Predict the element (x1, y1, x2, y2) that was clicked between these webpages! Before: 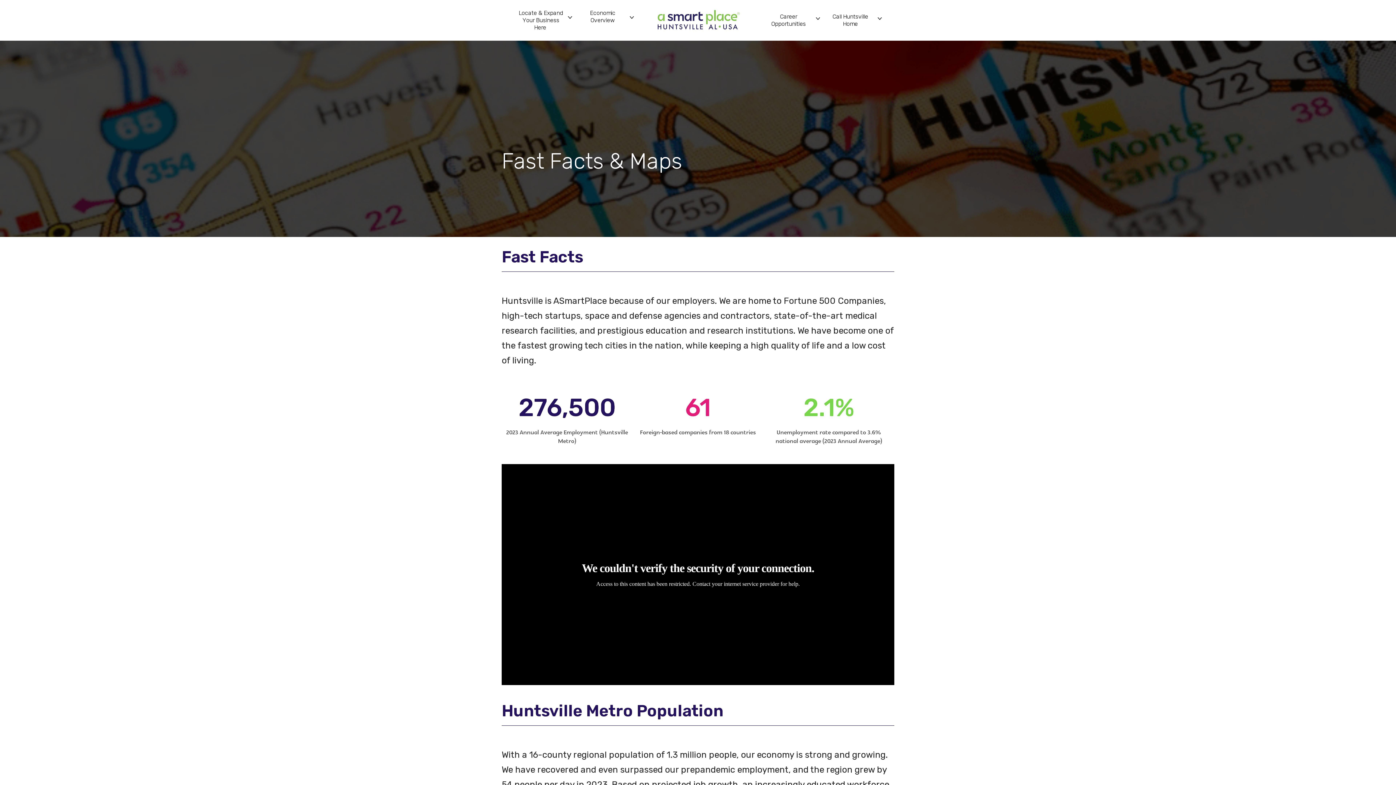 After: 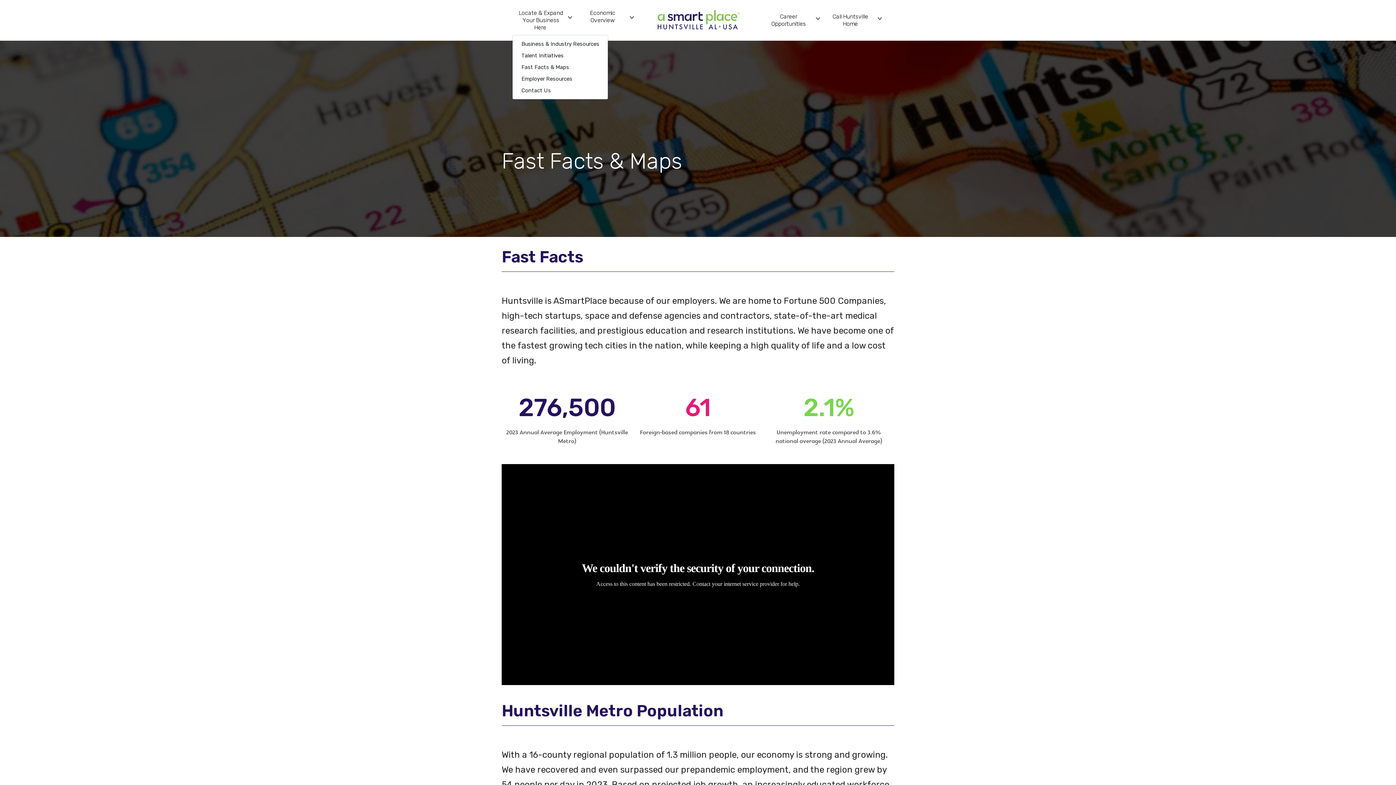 Action: bbox: (512, 6, 574, 34) label: Locate & Expand Your Business Here 